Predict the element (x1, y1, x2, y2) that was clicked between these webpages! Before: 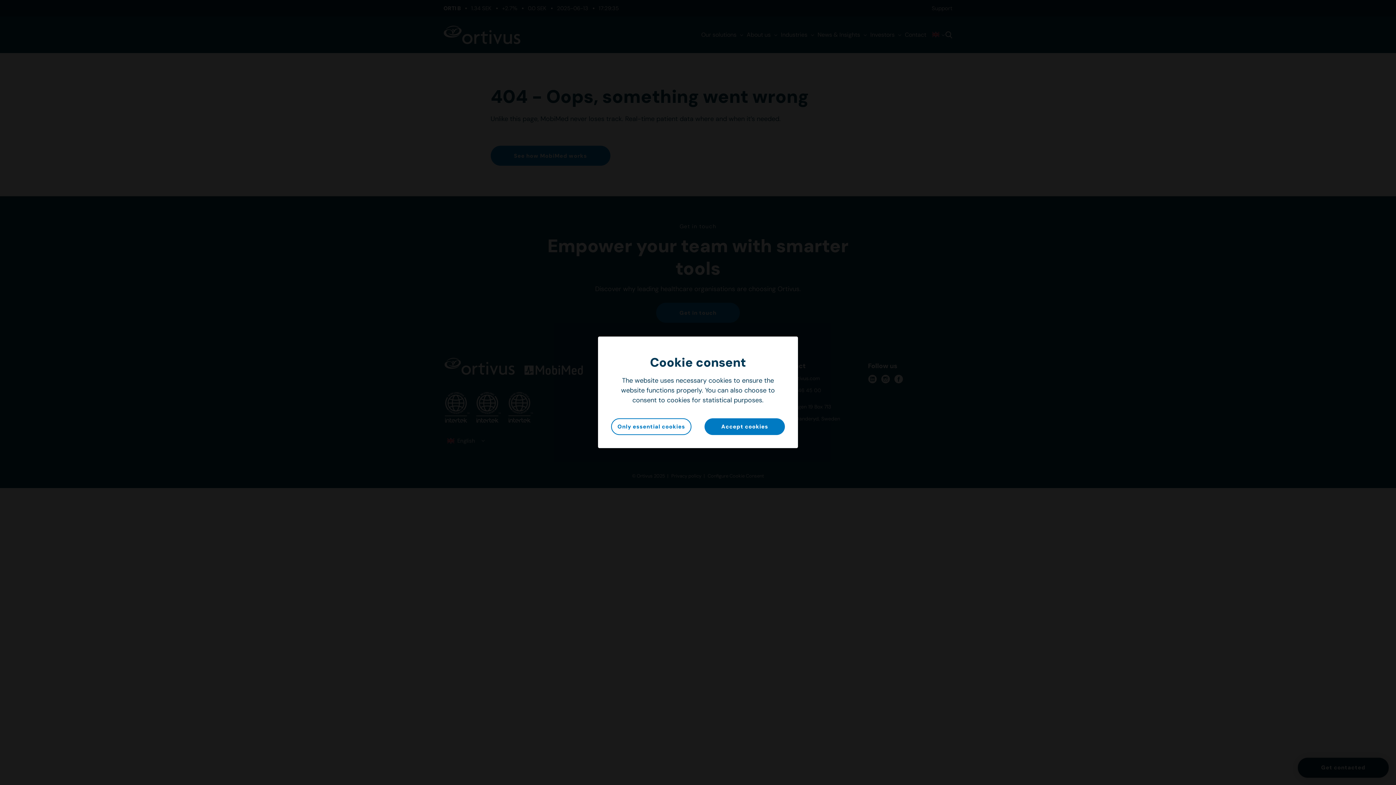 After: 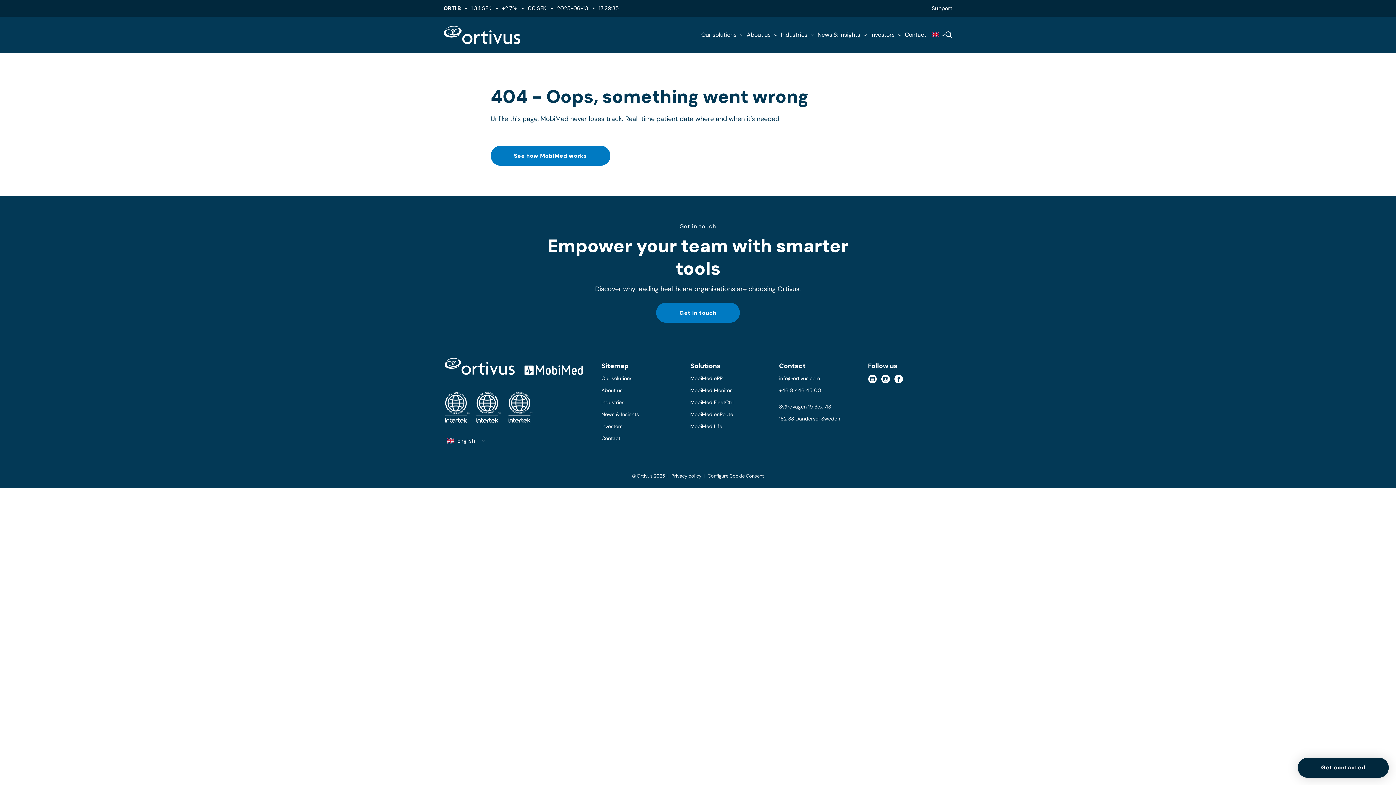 Action: bbox: (704, 418, 785, 435) label: Accept cookies